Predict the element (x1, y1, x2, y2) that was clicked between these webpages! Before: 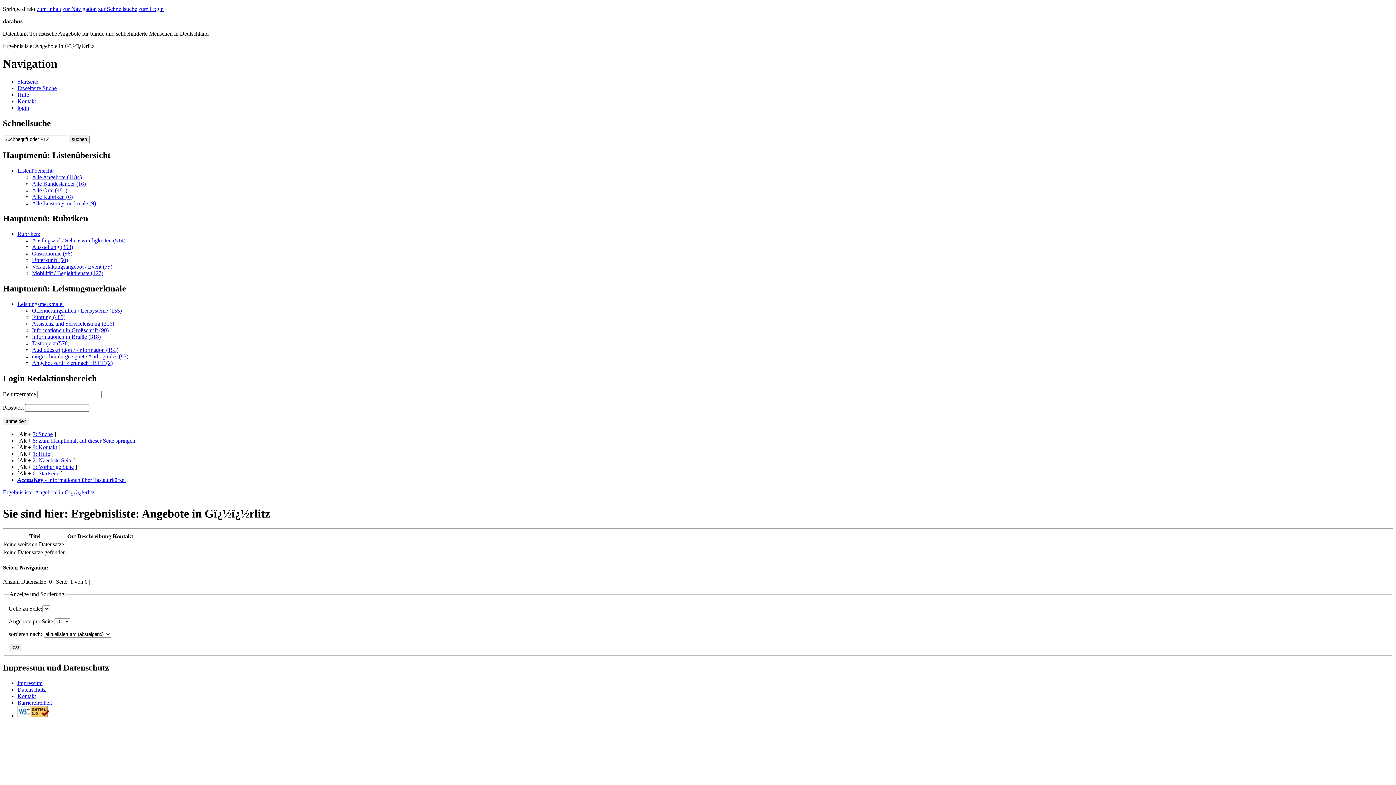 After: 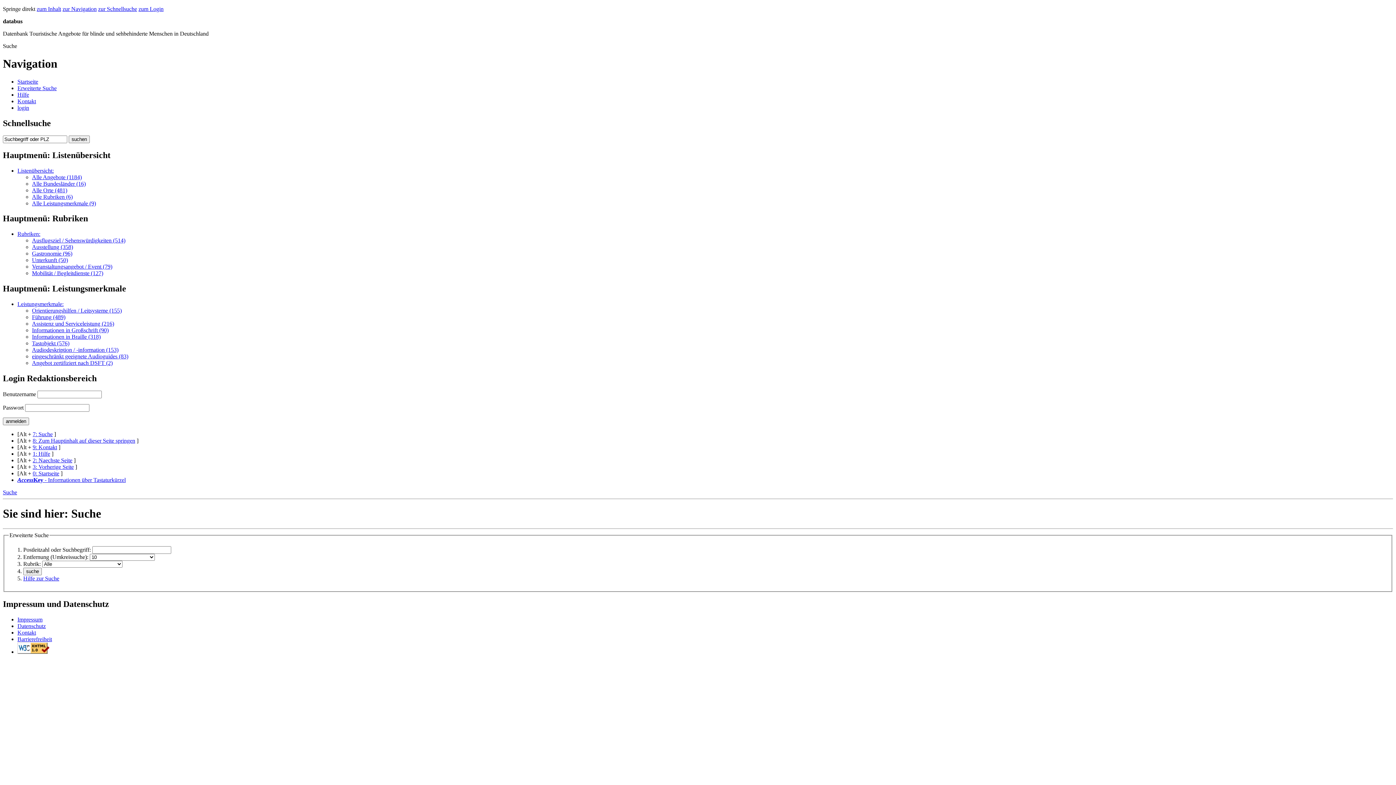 Action: bbox: (32, 431, 52, 437) label: 7: Suche